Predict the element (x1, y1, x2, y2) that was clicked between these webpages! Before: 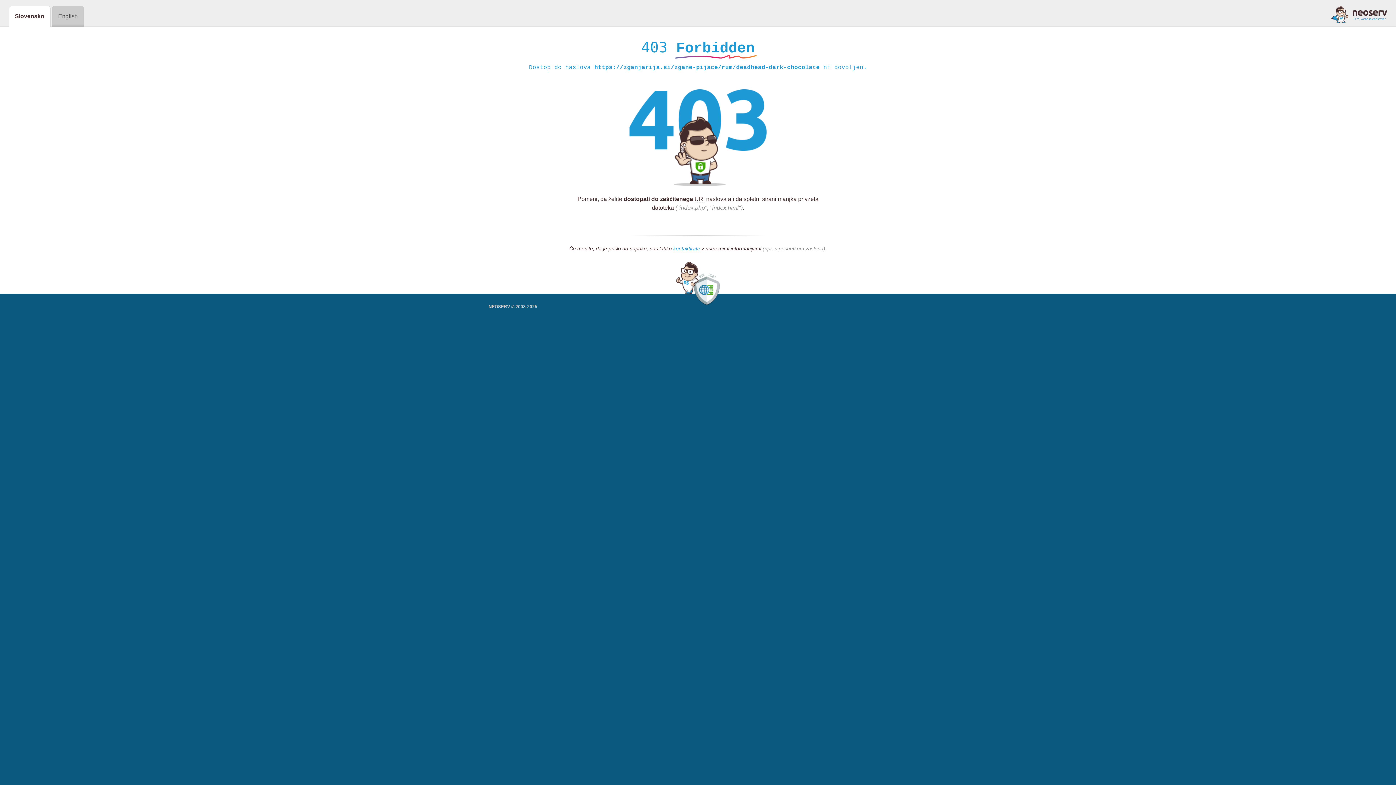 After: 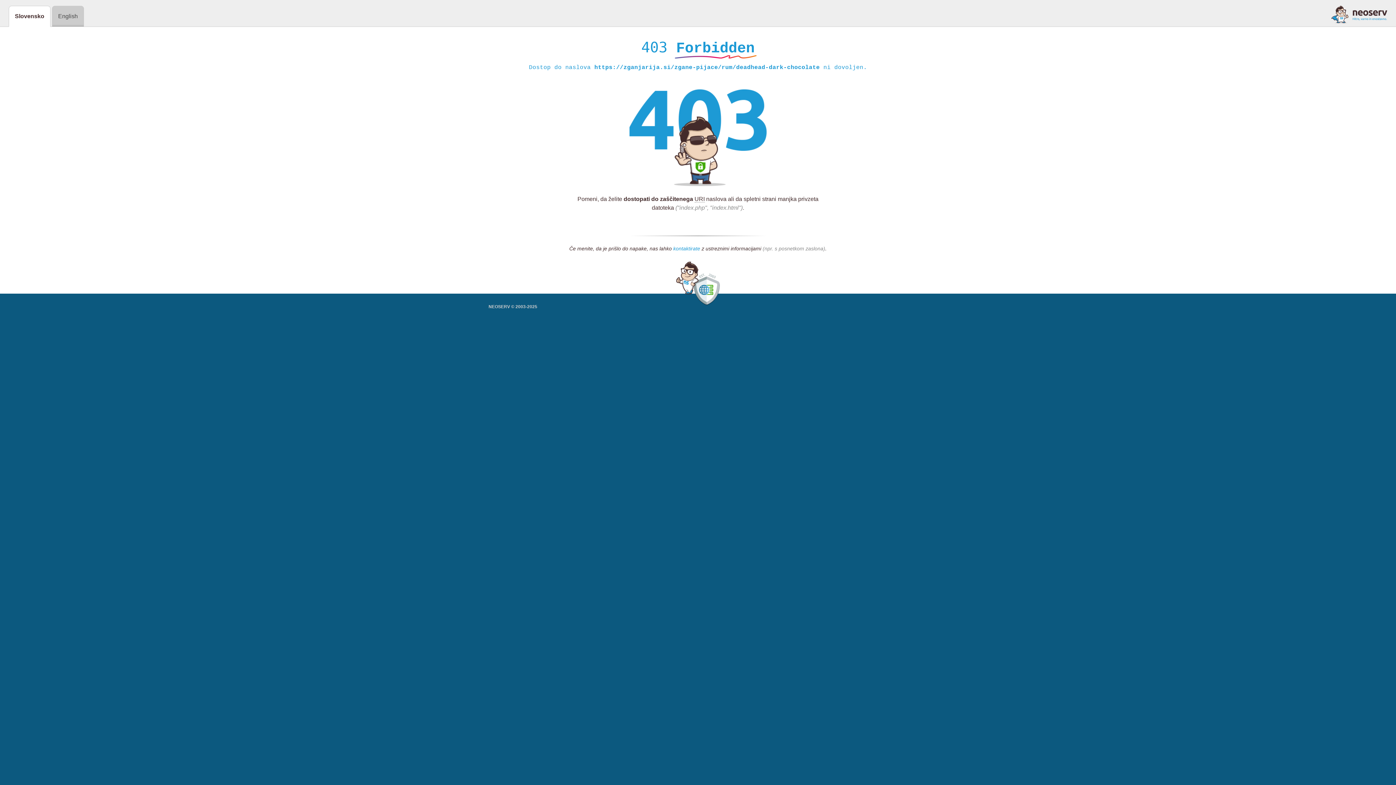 Action: label: kontaktirate bbox: (673, 245, 700, 252)